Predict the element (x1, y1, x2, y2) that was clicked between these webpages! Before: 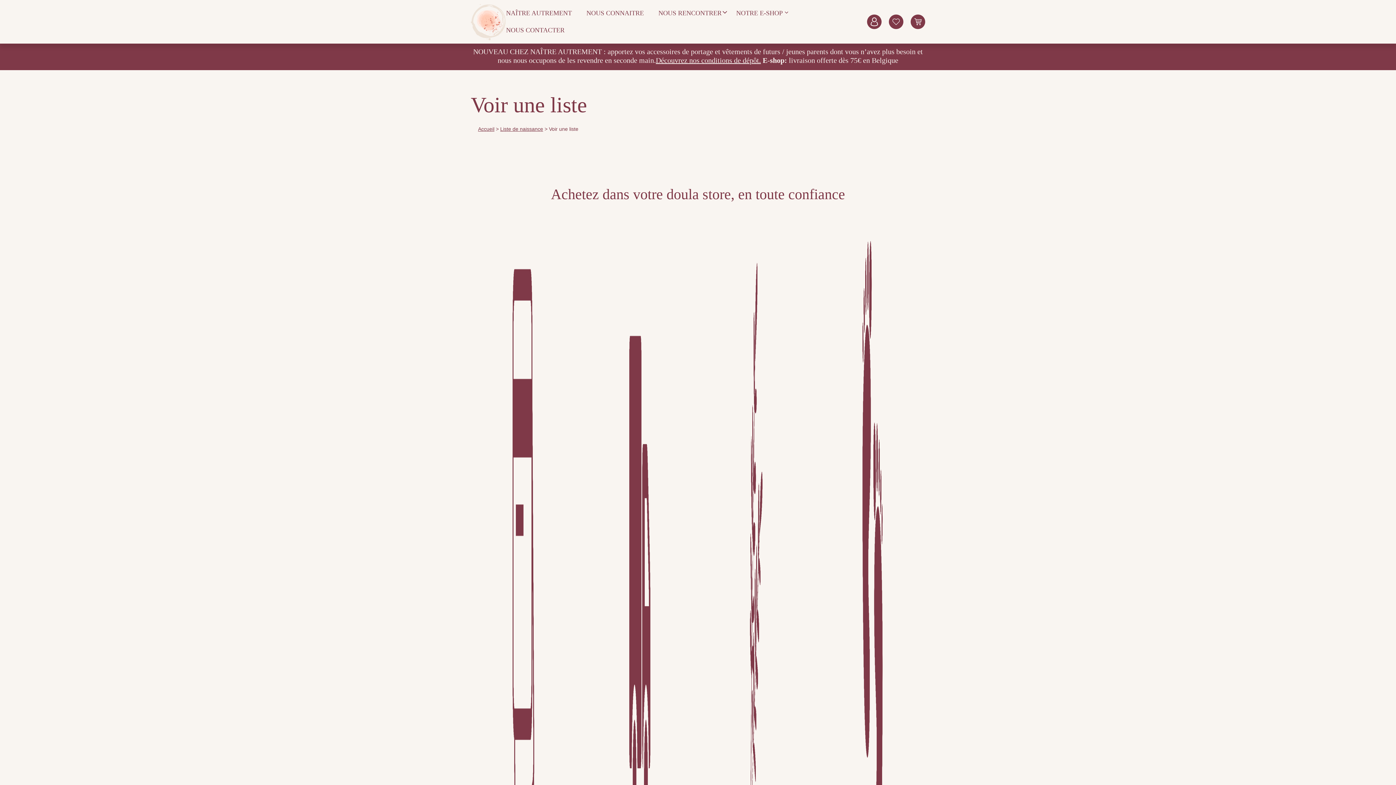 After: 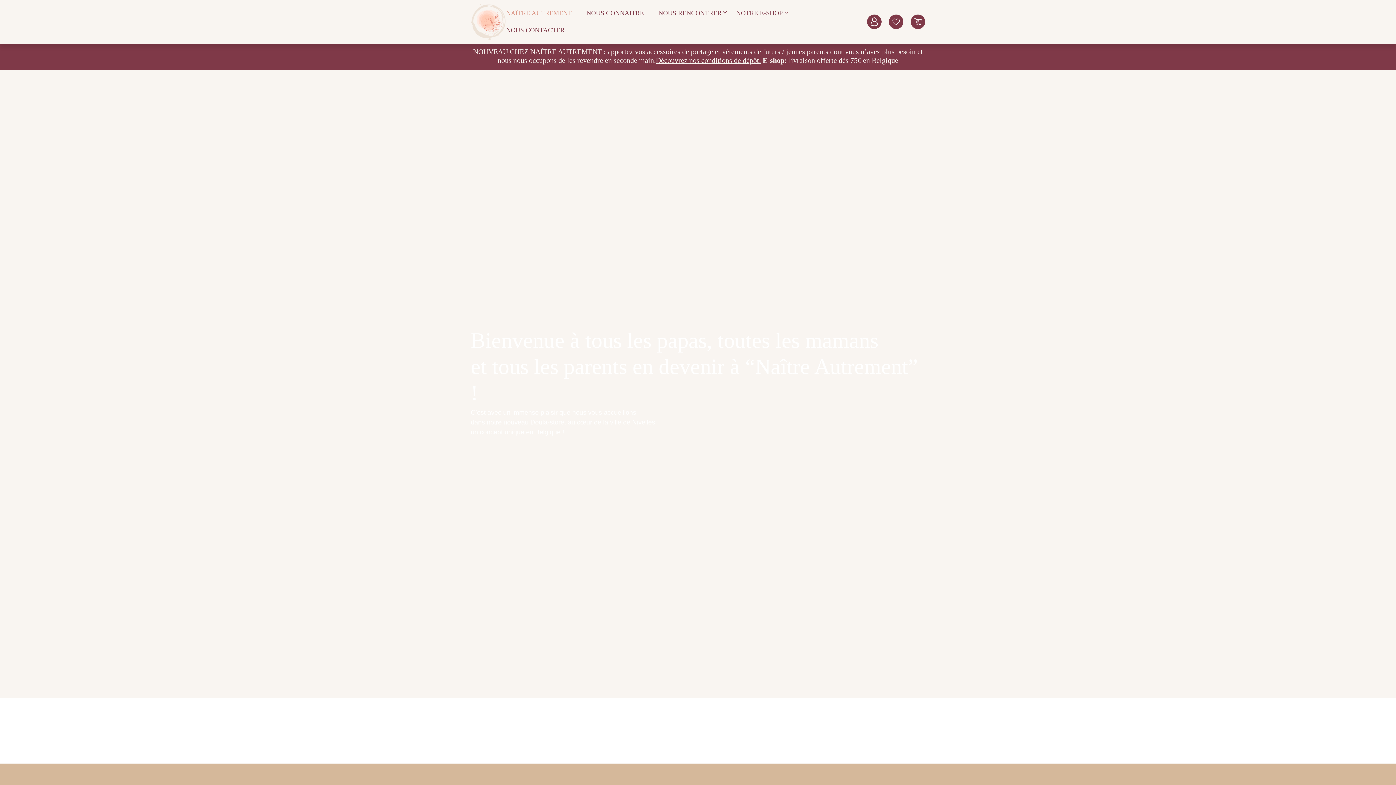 Action: label: Accueil bbox: (478, 126, 494, 132)